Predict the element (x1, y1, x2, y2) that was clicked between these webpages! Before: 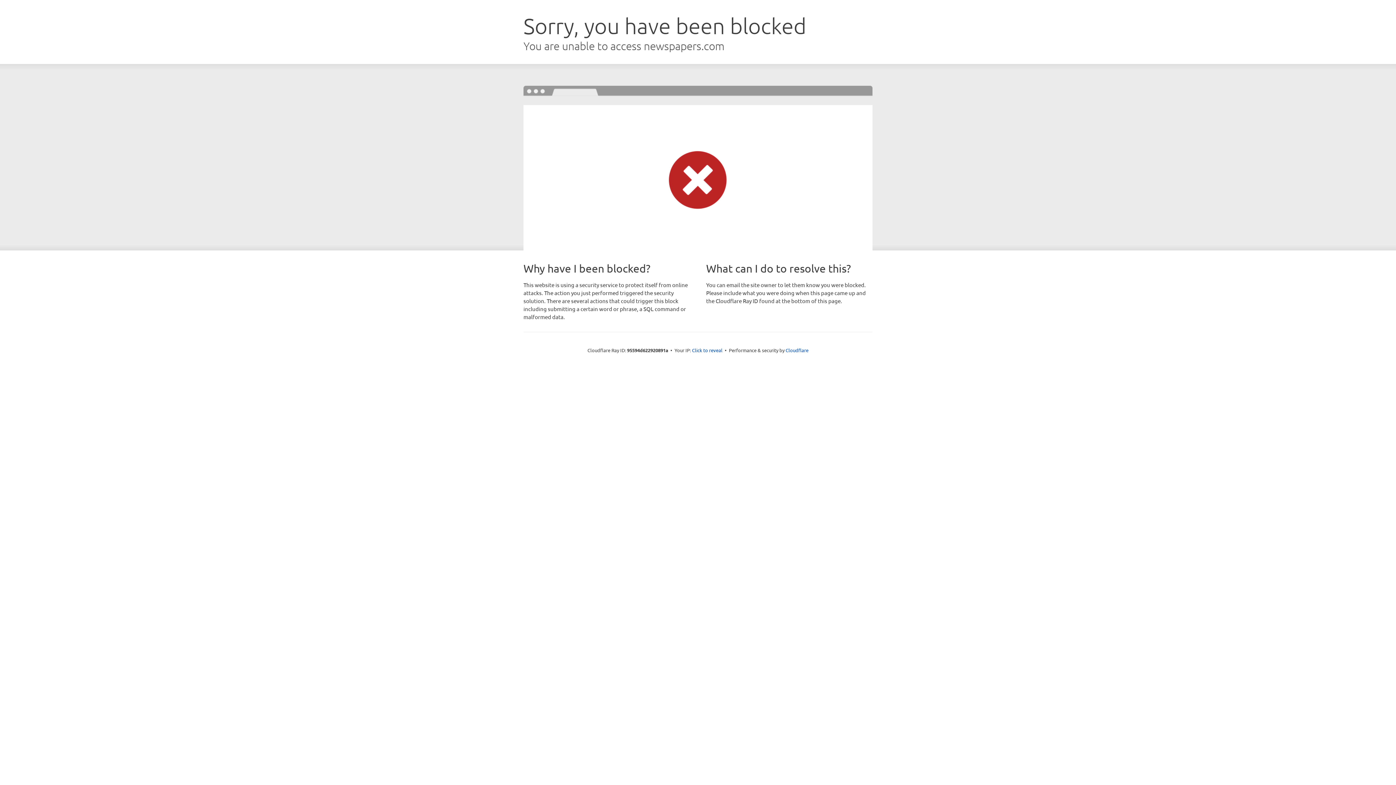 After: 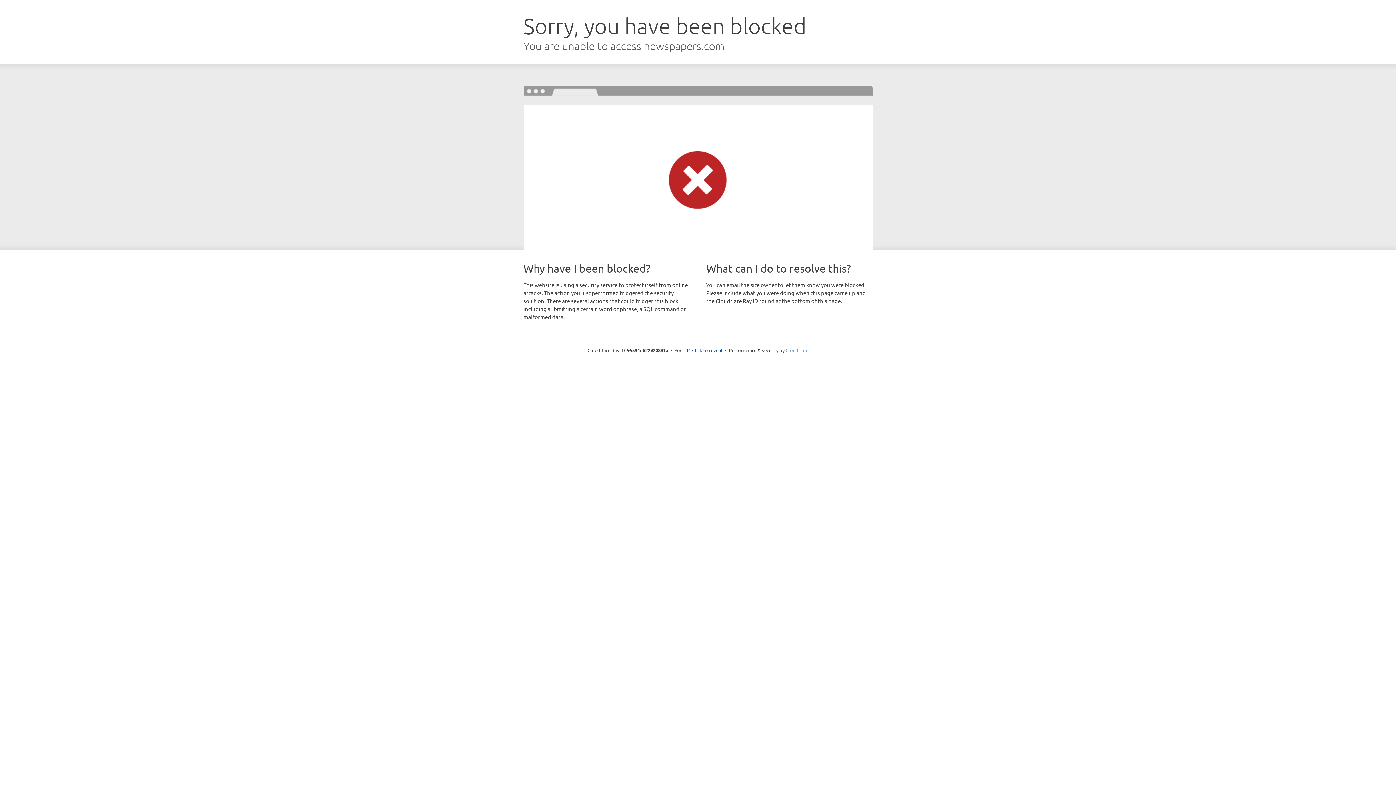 Action: label: Cloudflare bbox: (785, 347, 808, 353)